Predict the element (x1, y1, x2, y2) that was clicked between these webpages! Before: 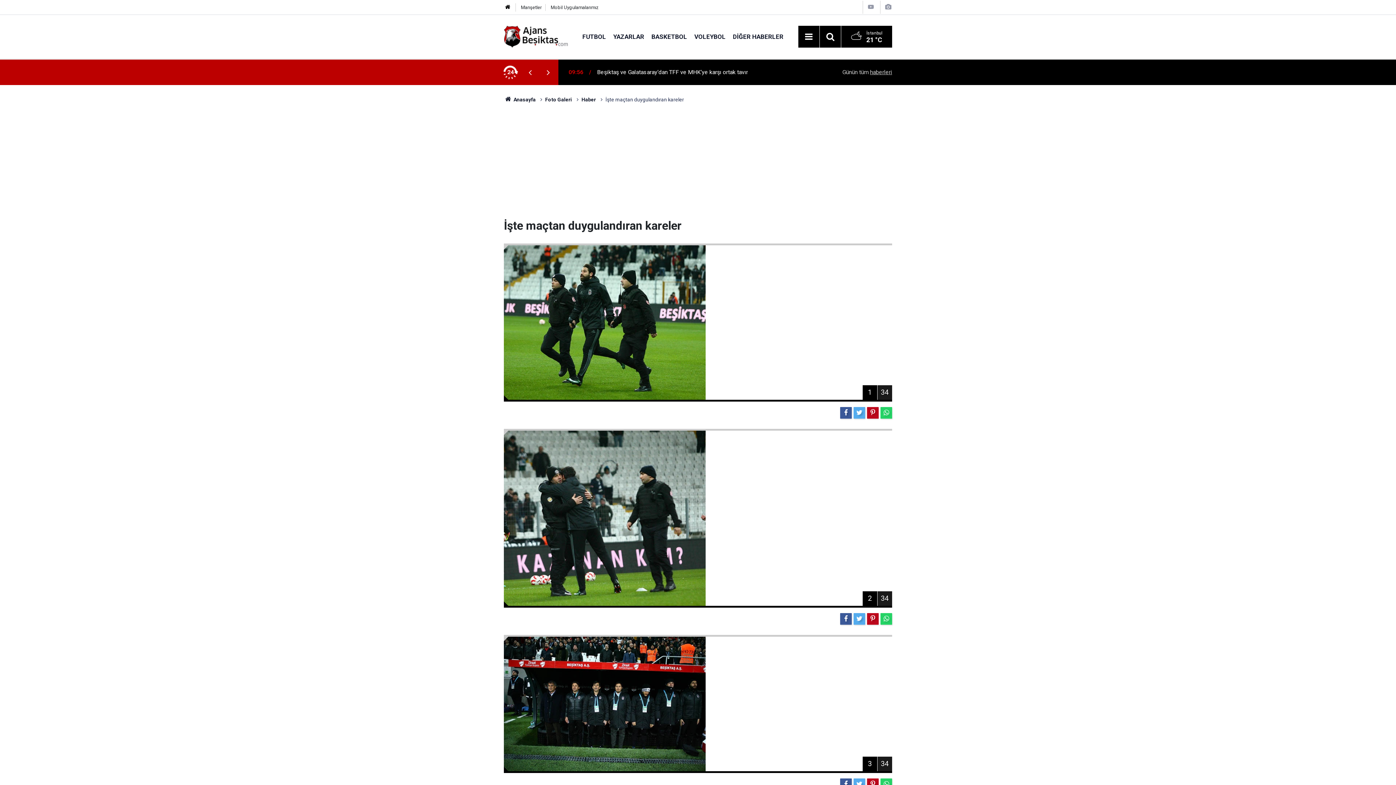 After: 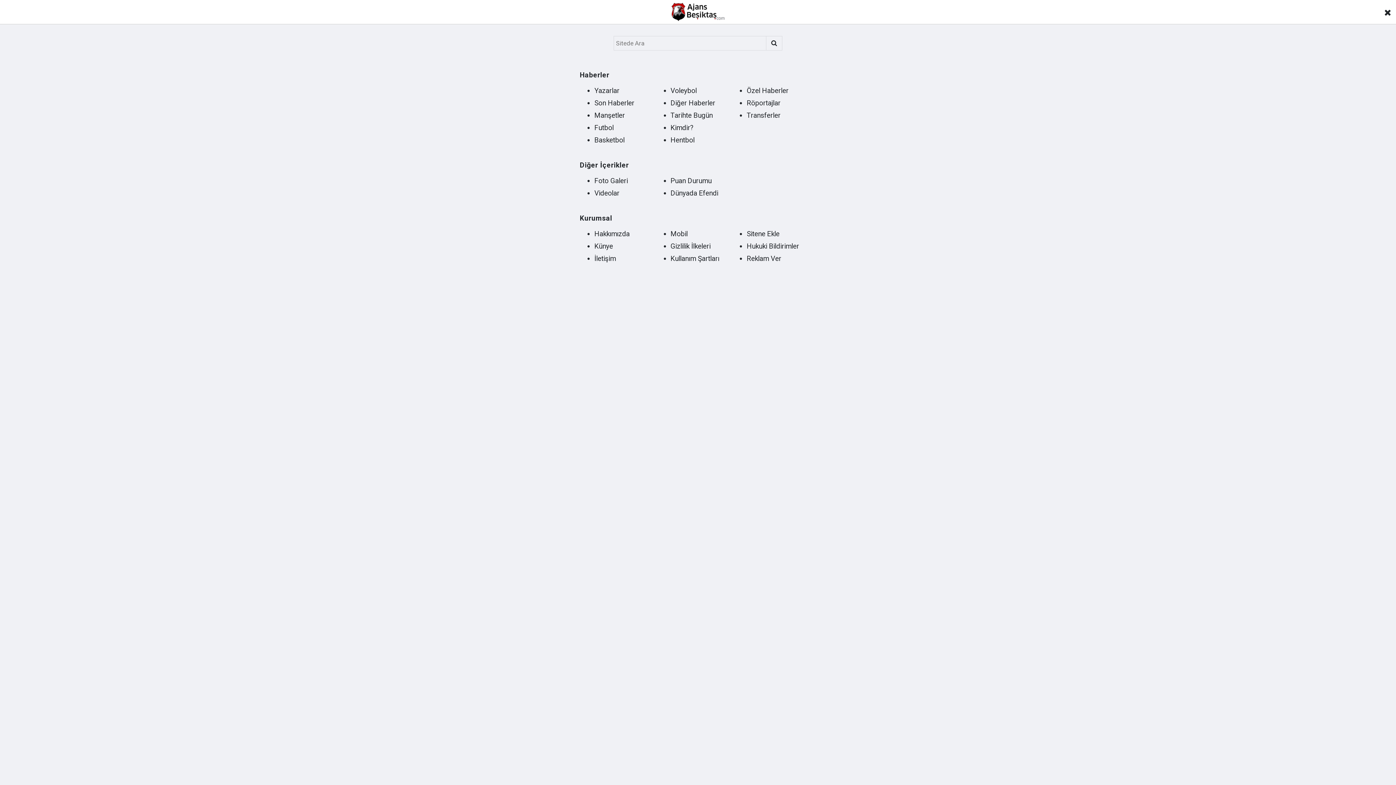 Action: label: Menu bbox: (802, 30, 815, 43)